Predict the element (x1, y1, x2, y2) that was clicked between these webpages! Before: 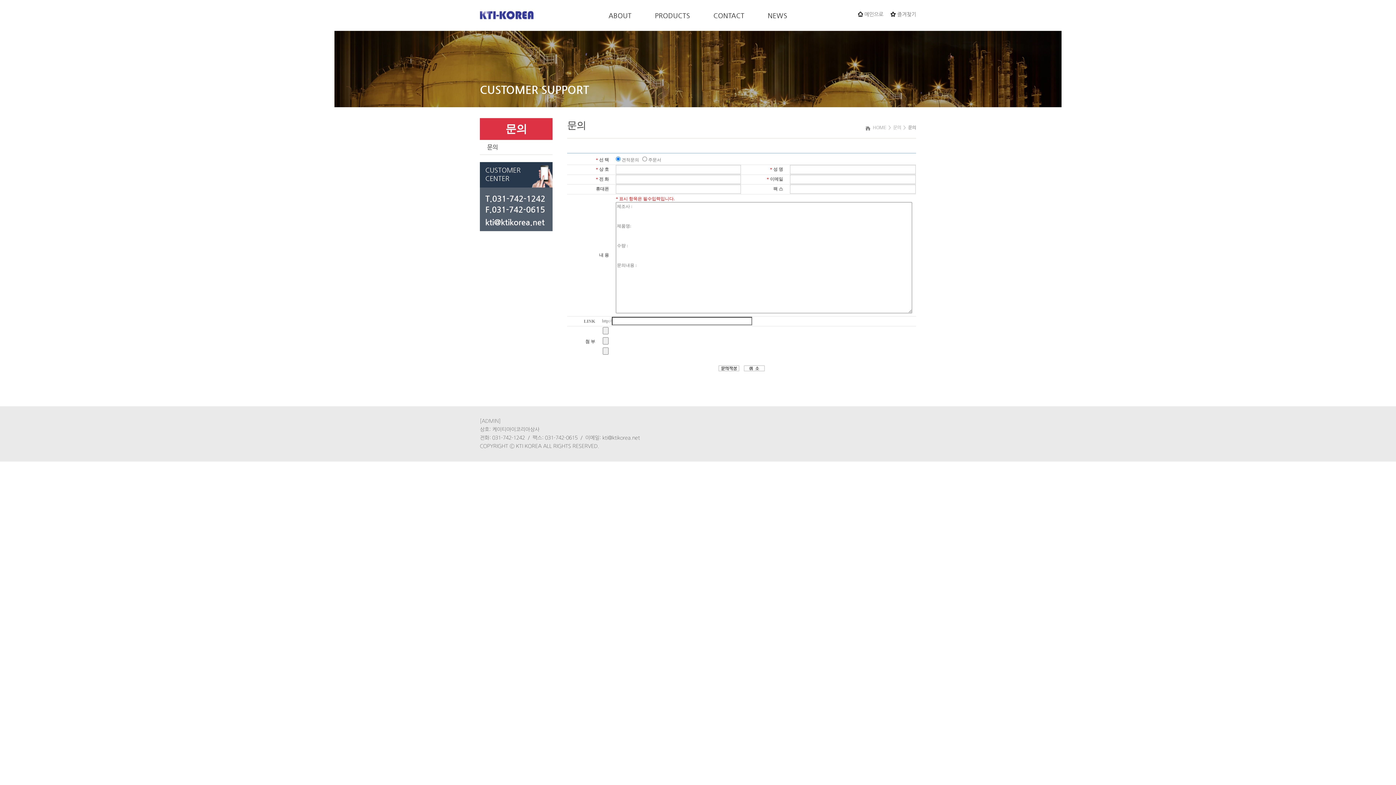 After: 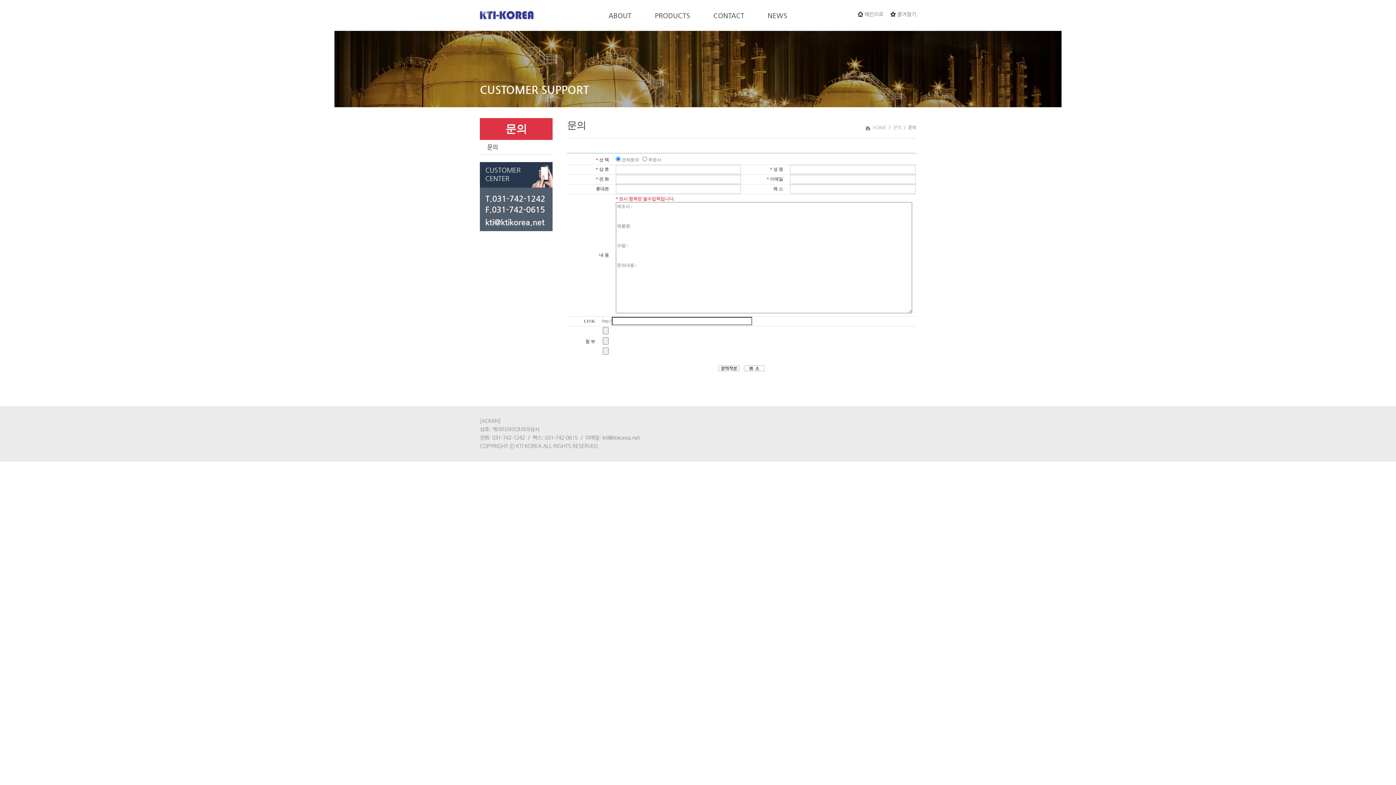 Action: label: 문의 bbox: (480, 140, 552, 154)